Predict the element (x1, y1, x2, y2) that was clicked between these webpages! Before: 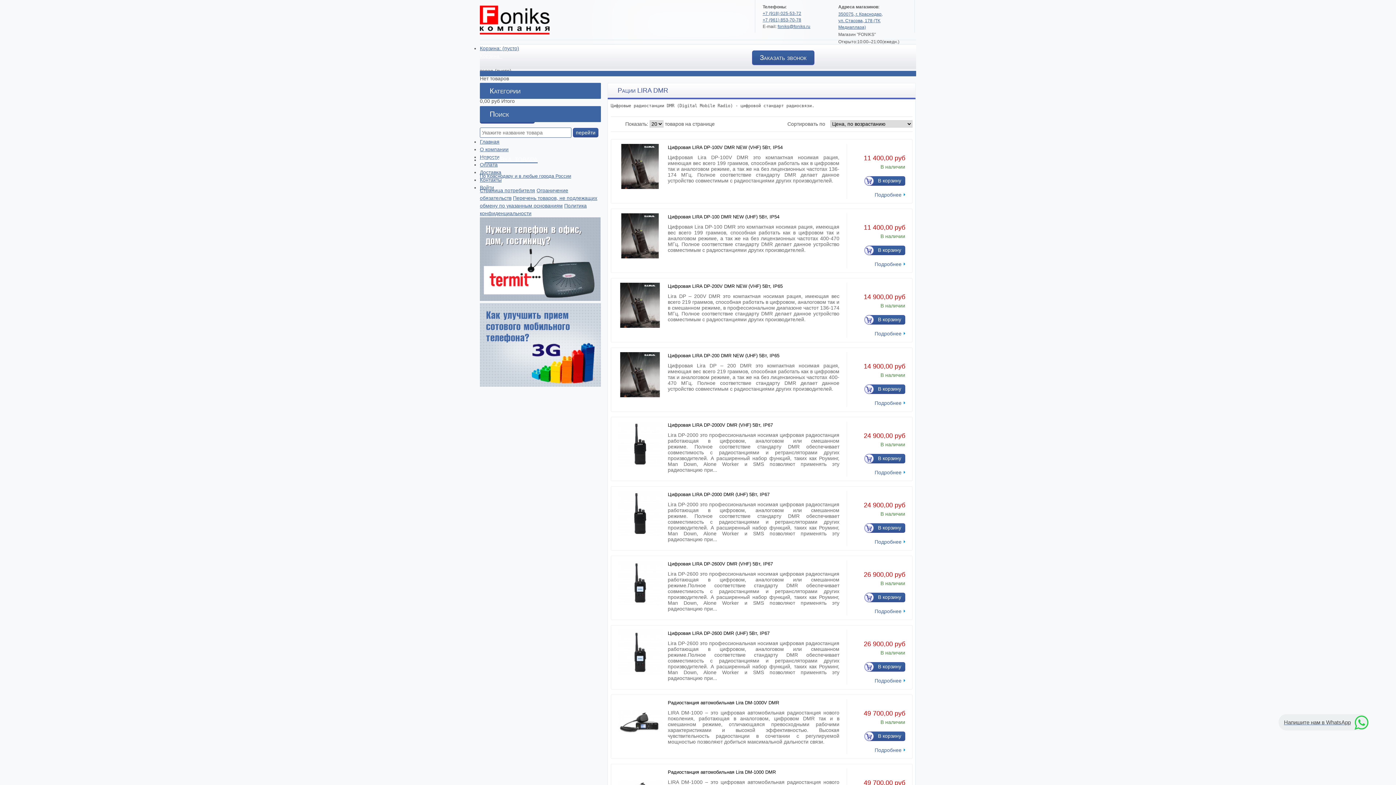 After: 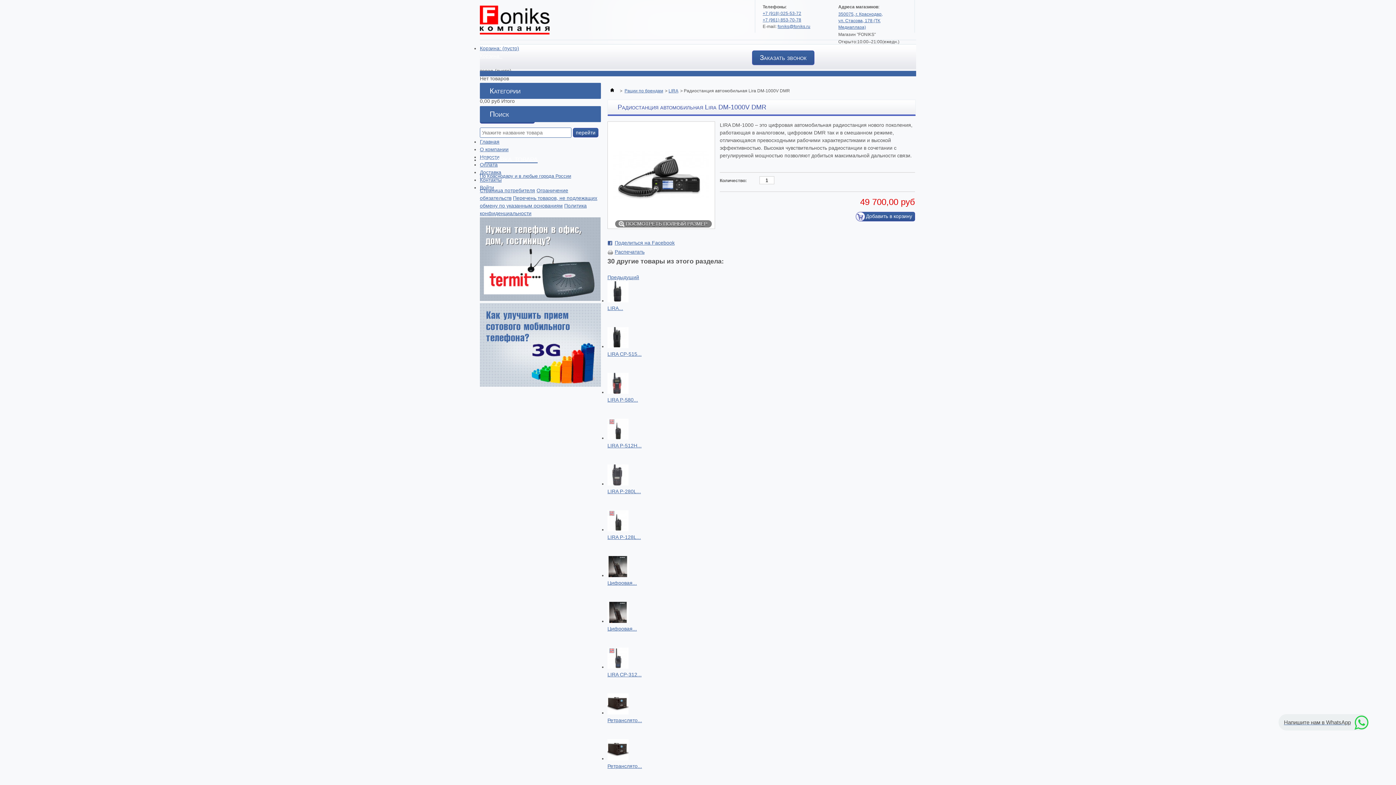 Action: label: Подробнее bbox: (854, 746, 905, 754)